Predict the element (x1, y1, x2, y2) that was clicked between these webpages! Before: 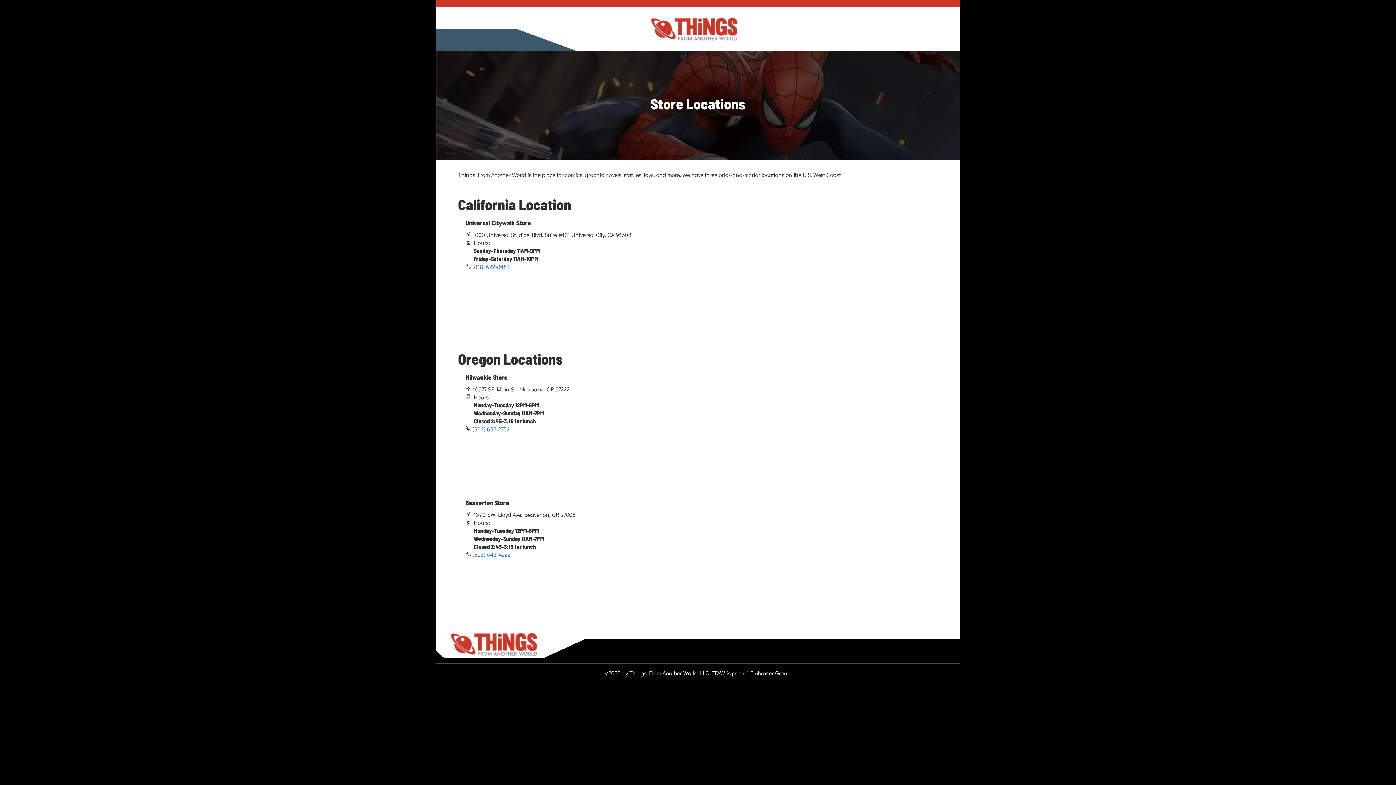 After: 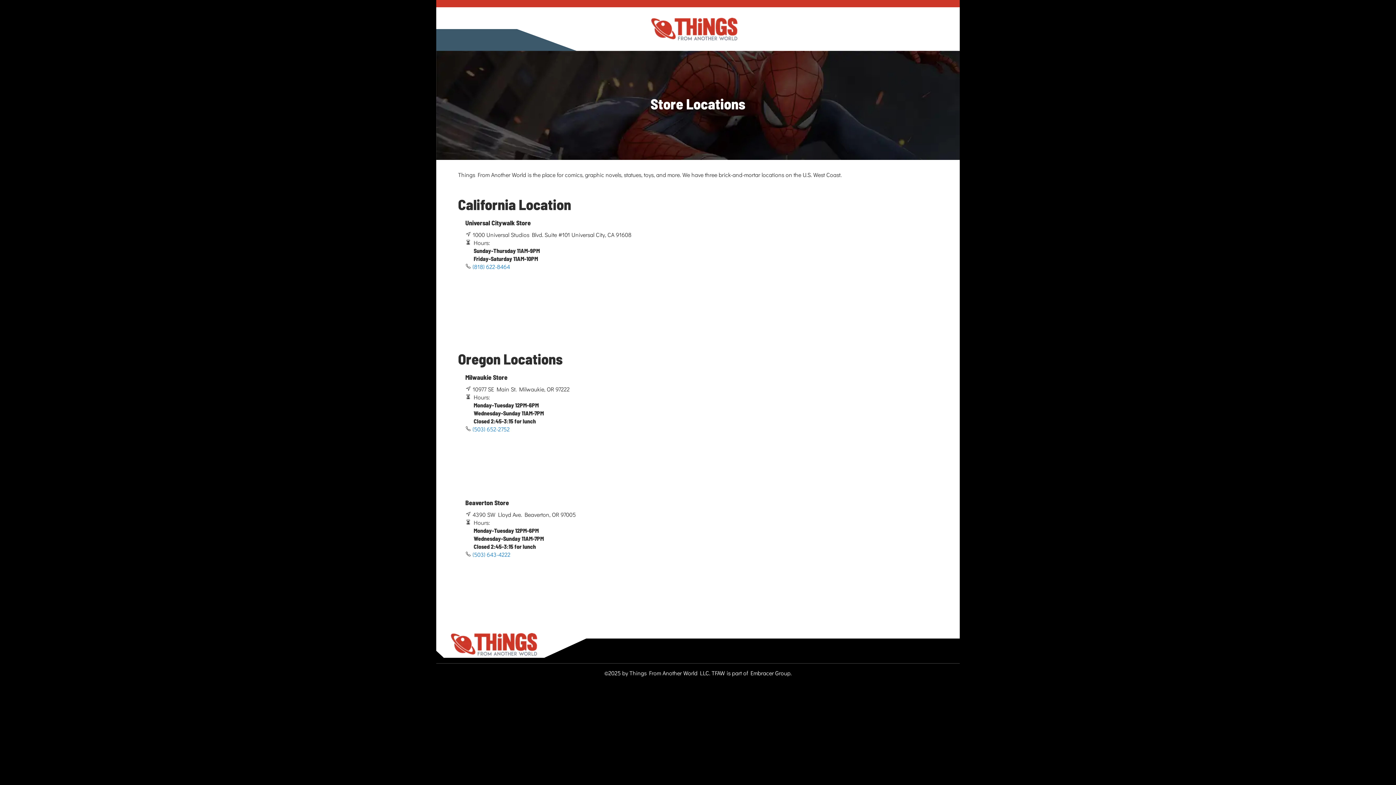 Action: bbox: (450, 633, 537, 658)